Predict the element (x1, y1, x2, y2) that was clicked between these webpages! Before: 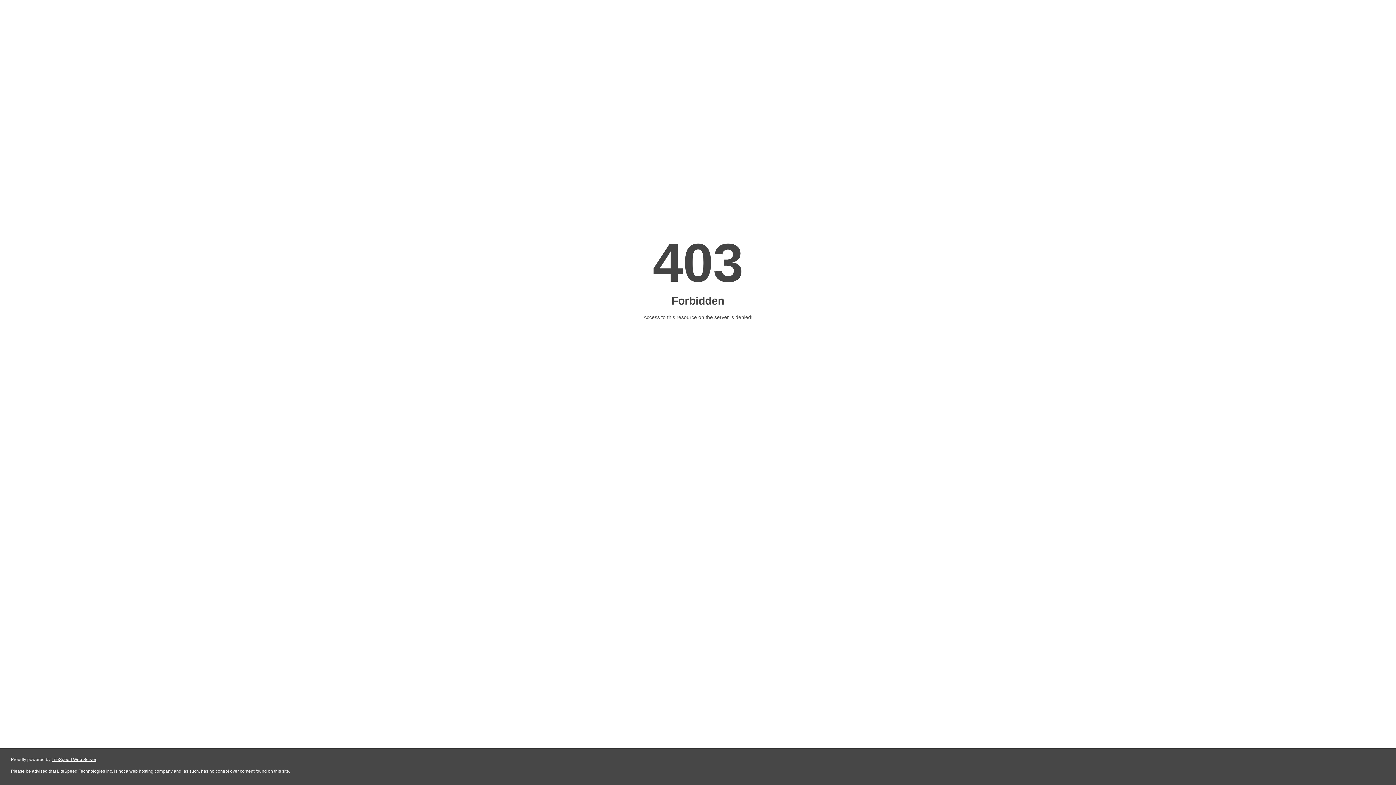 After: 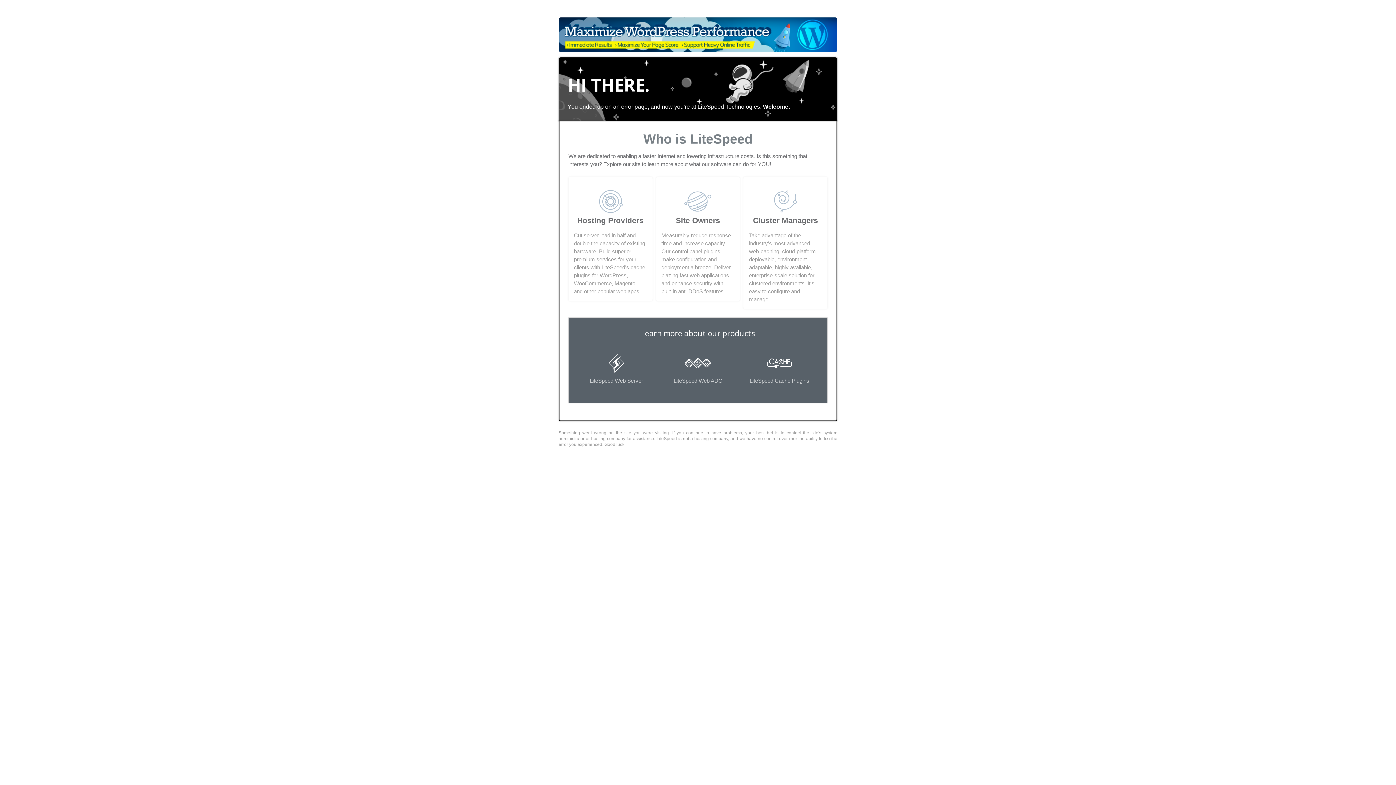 Action: bbox: (51, 757, 96, 762) label: LiteSpeed Web Server